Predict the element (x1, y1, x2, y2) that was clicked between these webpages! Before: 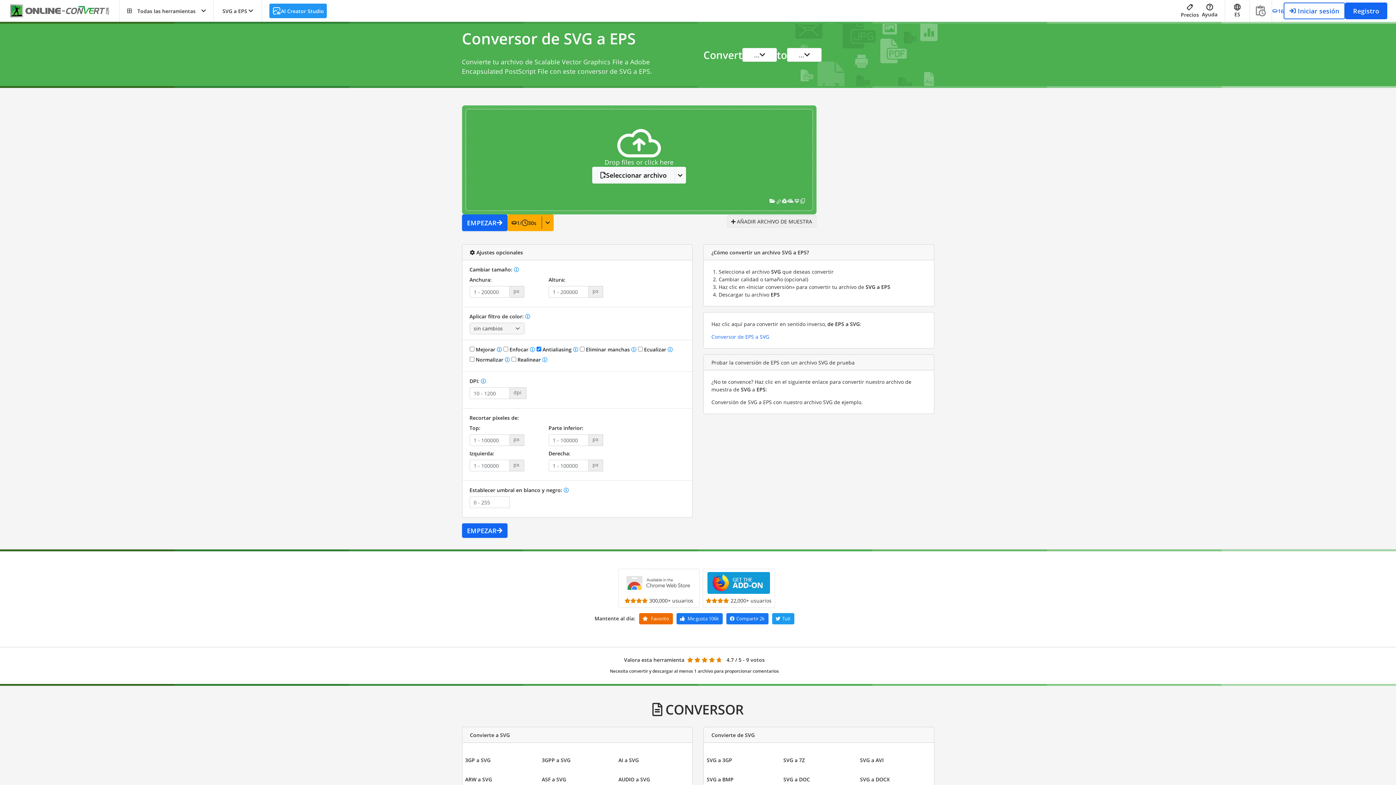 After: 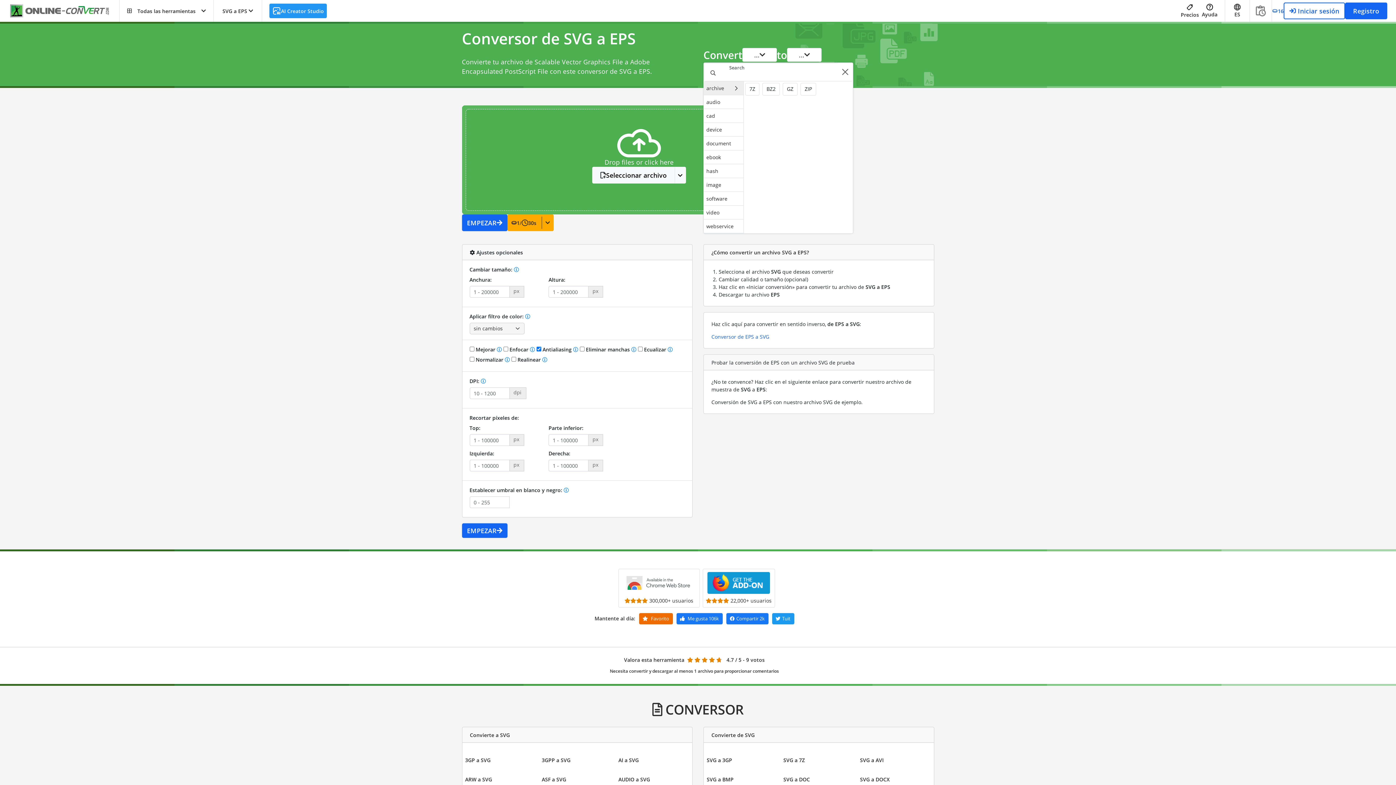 Action: bbox: (787, 47, 821, 61) label: ...